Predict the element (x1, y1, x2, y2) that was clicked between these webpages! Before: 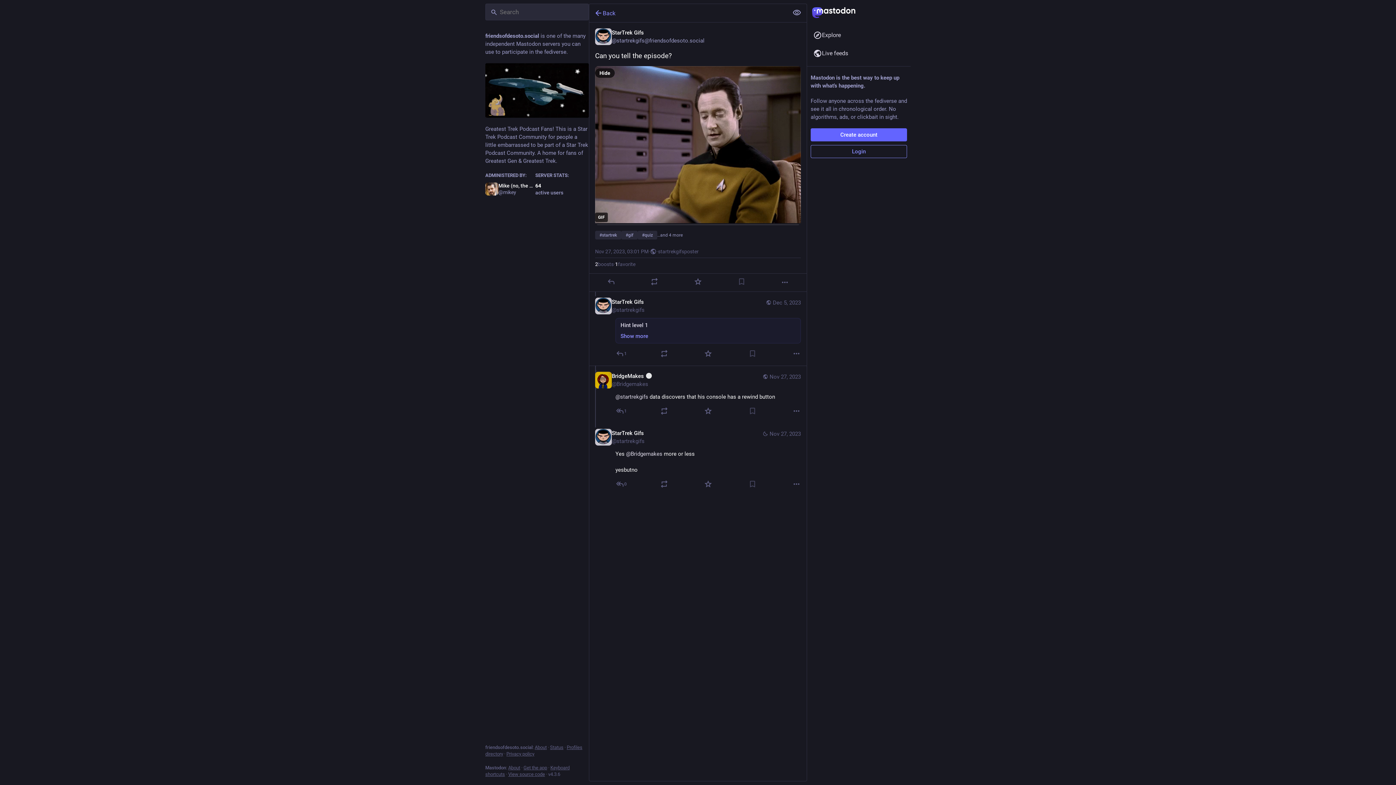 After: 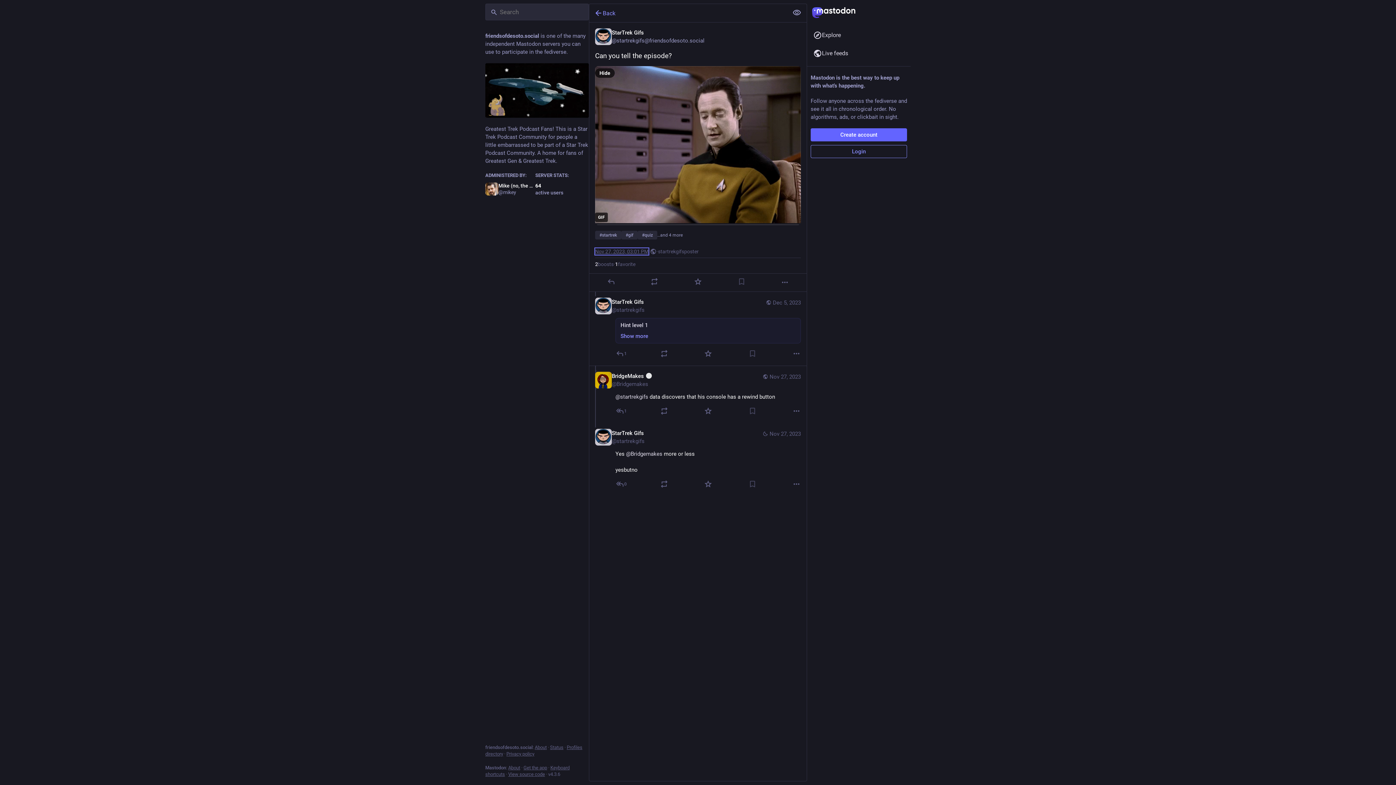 Action: bbox: (595, 248, 648, 254) label: Nov 27, 2023, 03:01 PM